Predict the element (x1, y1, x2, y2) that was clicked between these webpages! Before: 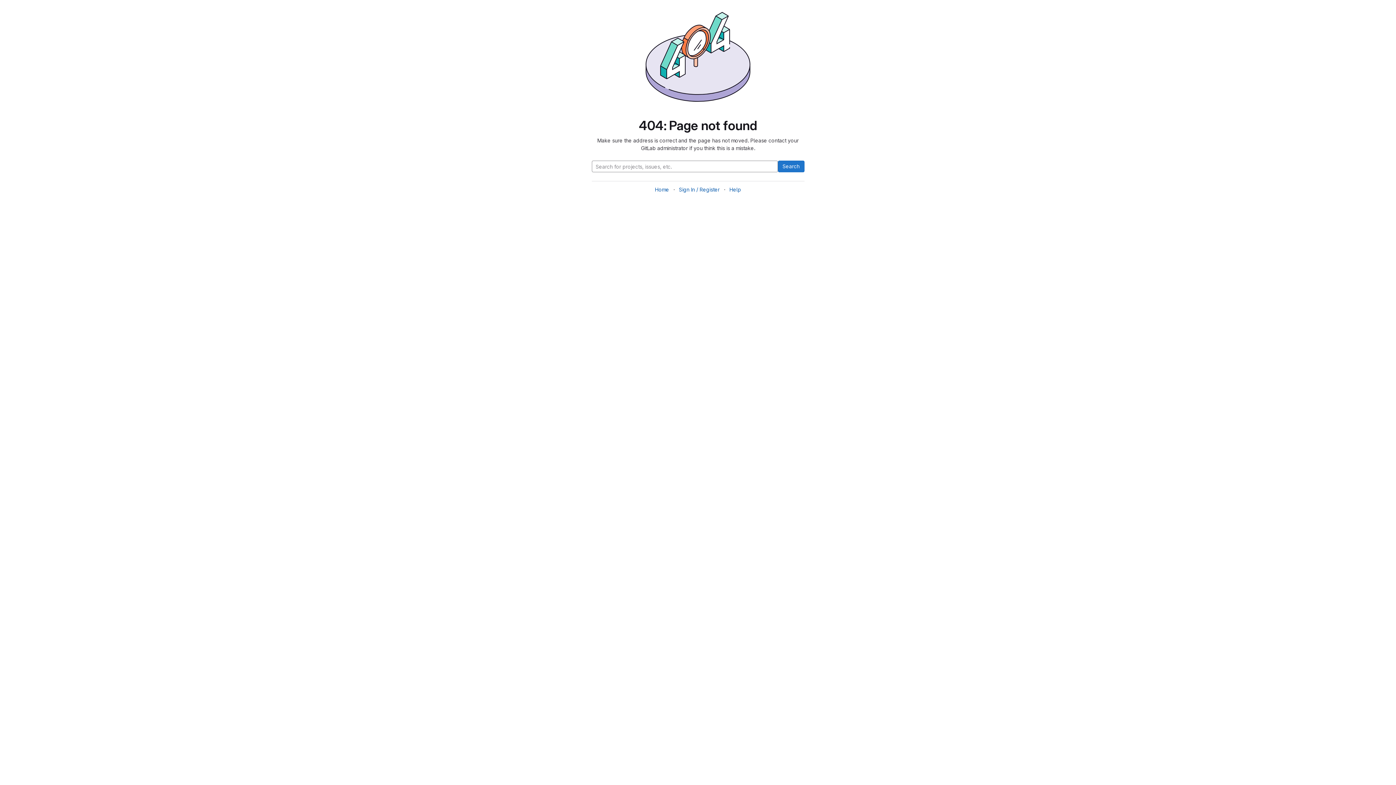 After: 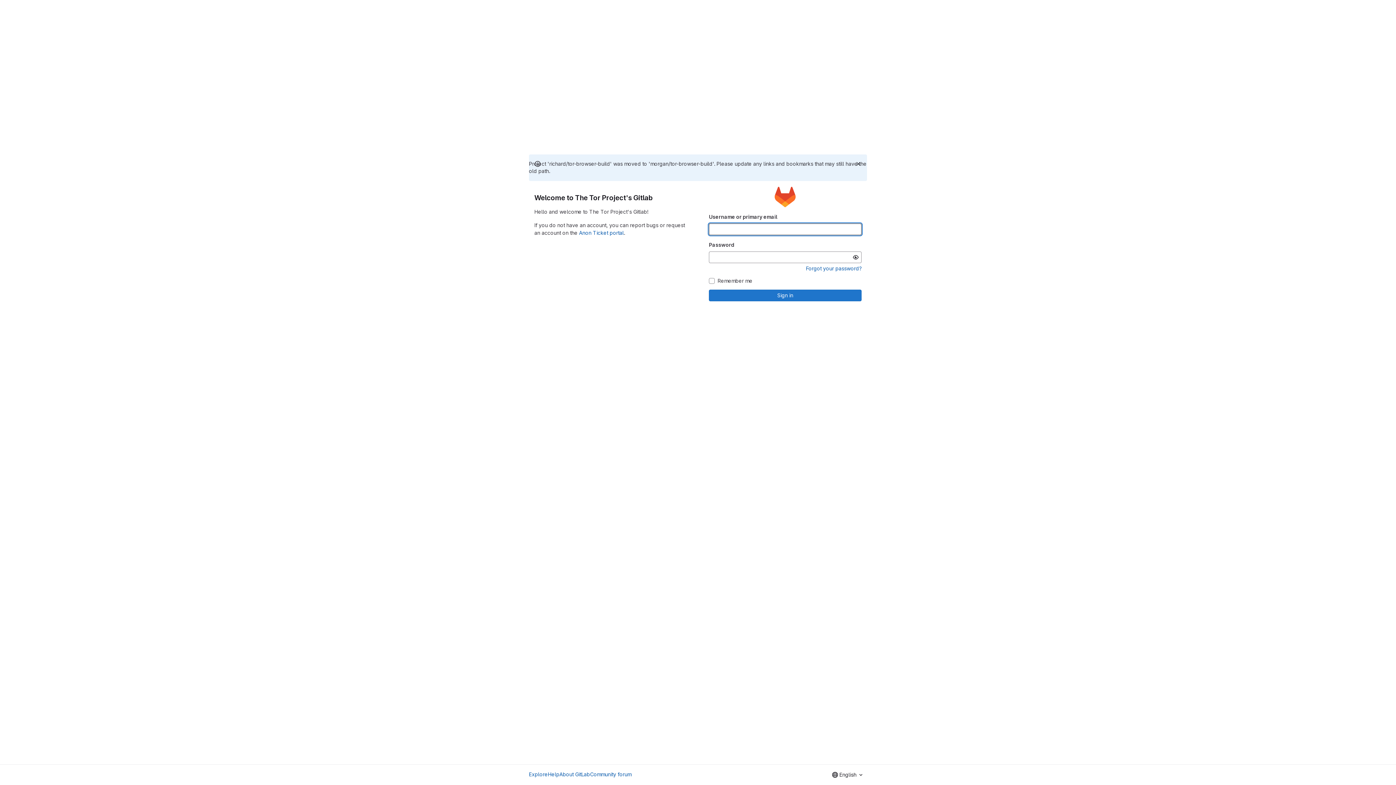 Action: bbox: (679, 186, 719, 192) label: Sign In / Register